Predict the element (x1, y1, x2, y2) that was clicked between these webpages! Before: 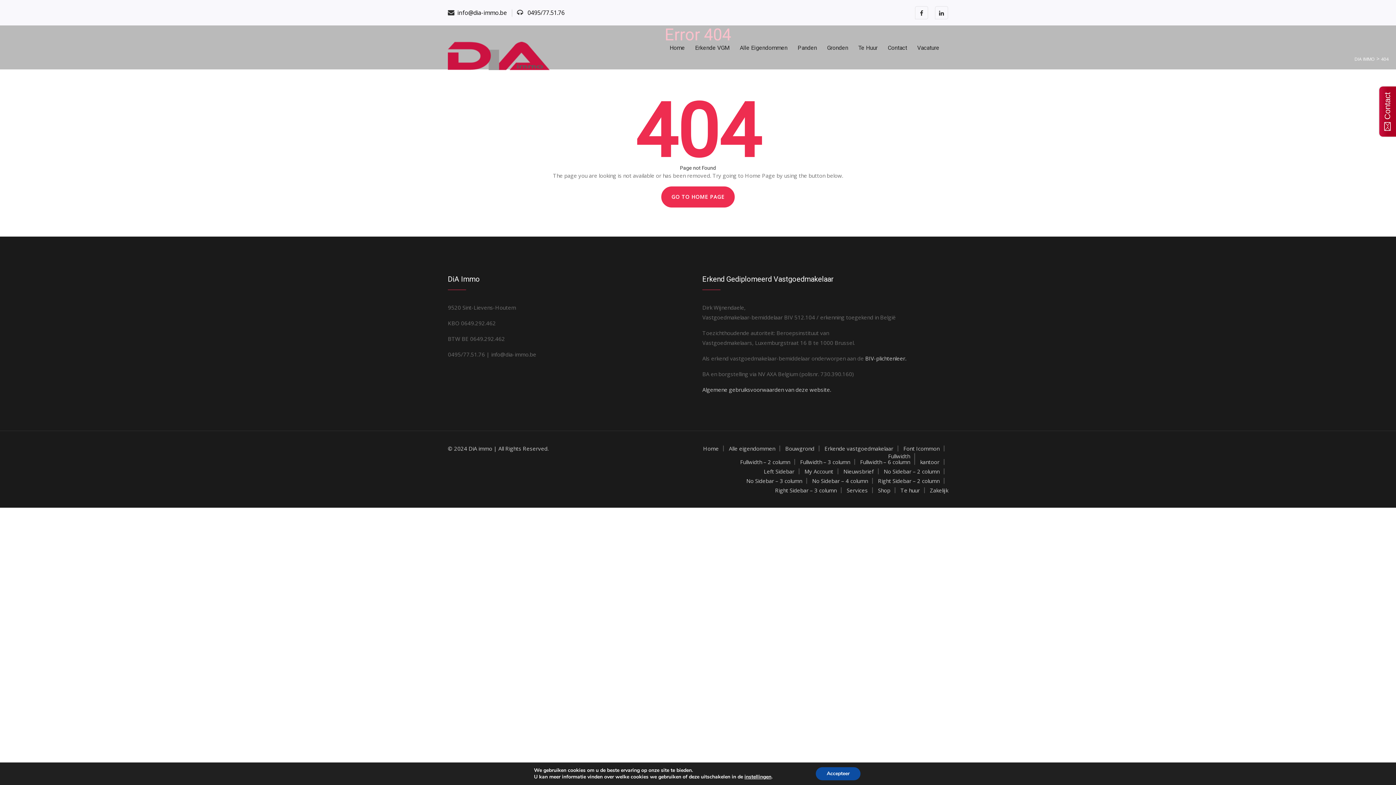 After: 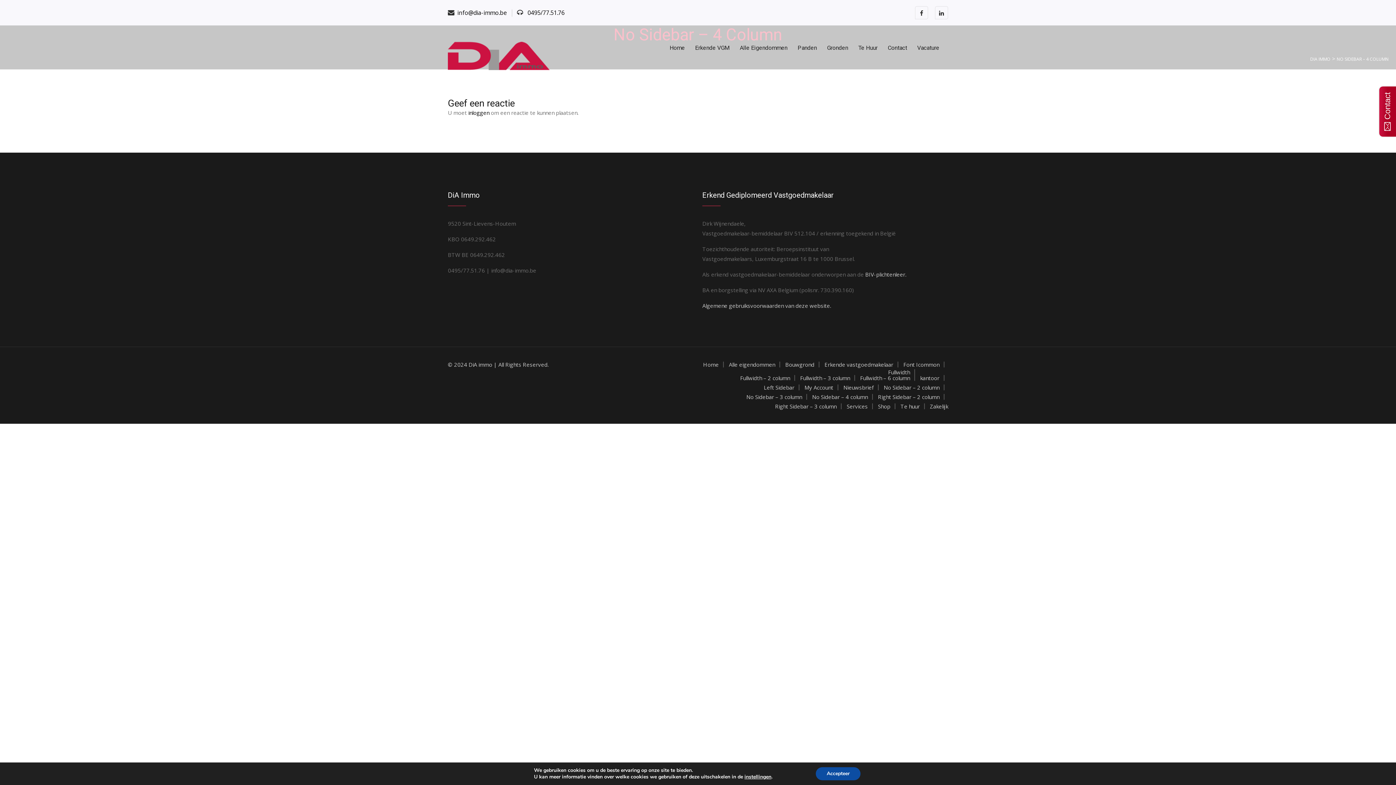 Action: bbox: (812, 477, 868, 484) label: No Sidebar – 4 column